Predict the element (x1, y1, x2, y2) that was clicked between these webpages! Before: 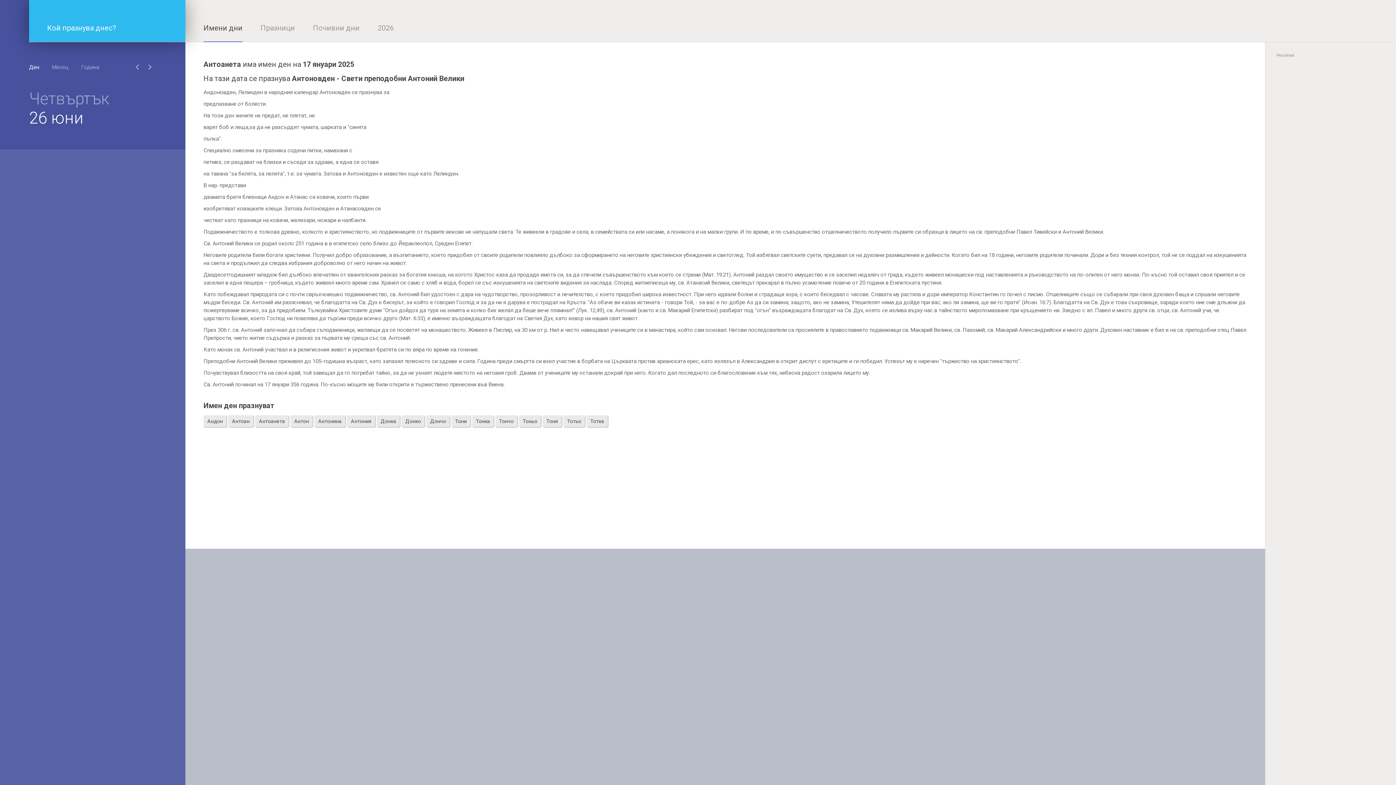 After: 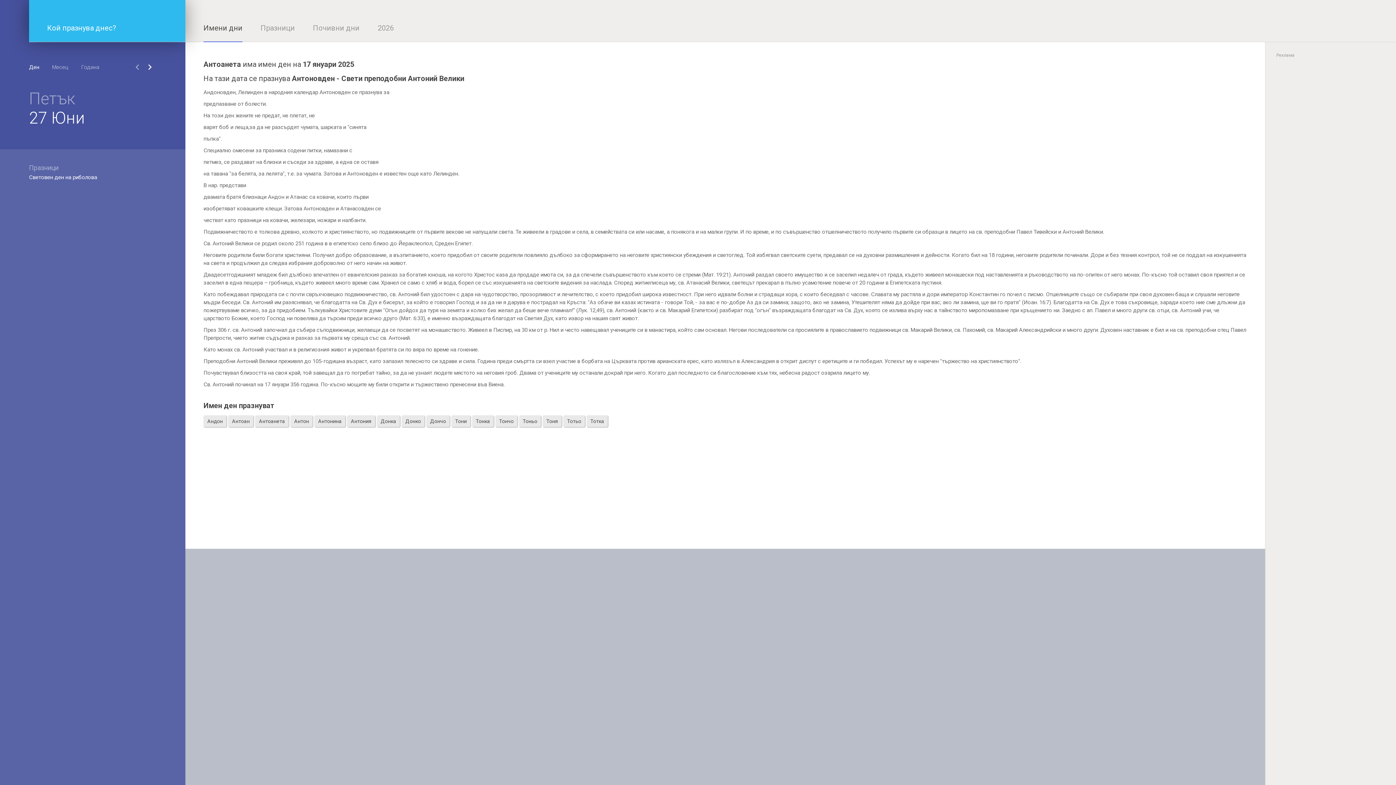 Action: bbox: (143, 61, 156, 73)